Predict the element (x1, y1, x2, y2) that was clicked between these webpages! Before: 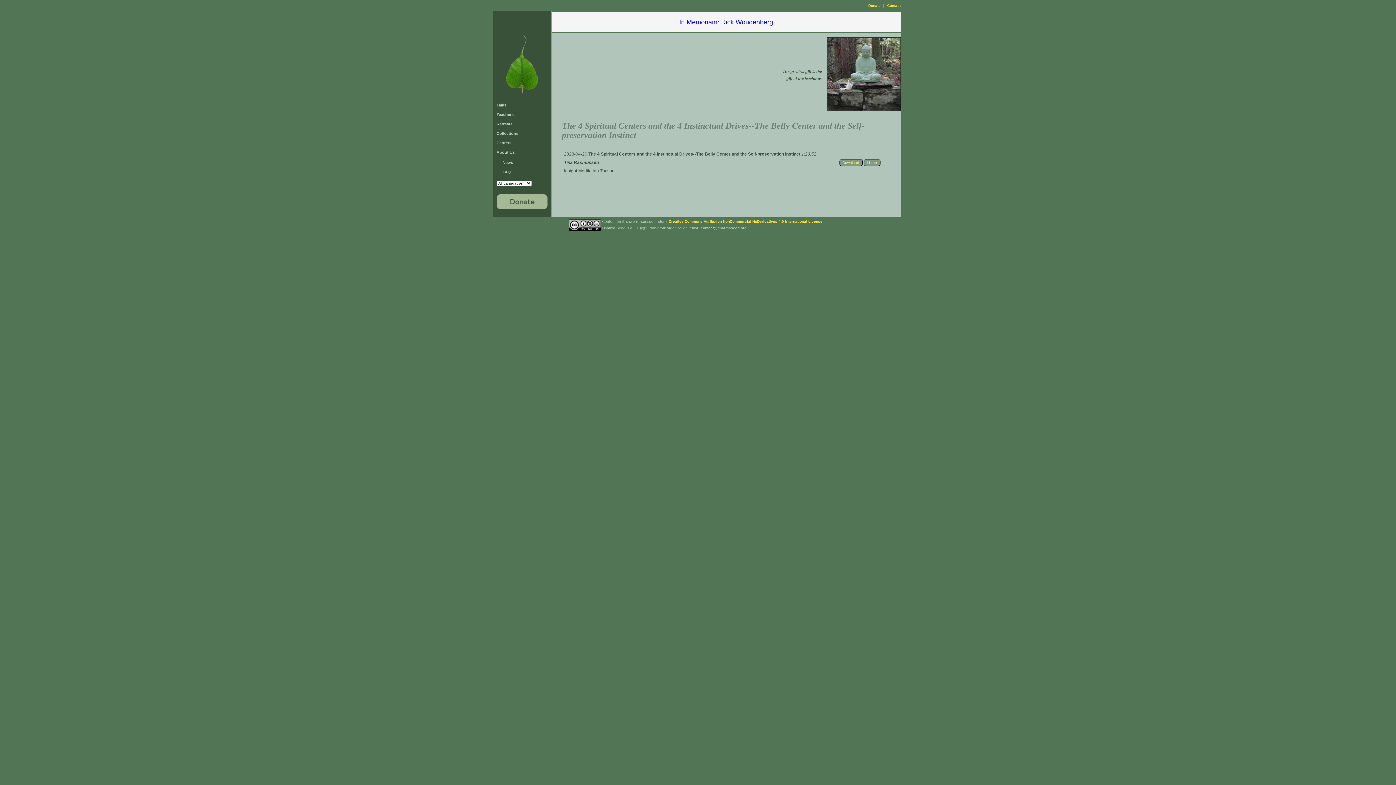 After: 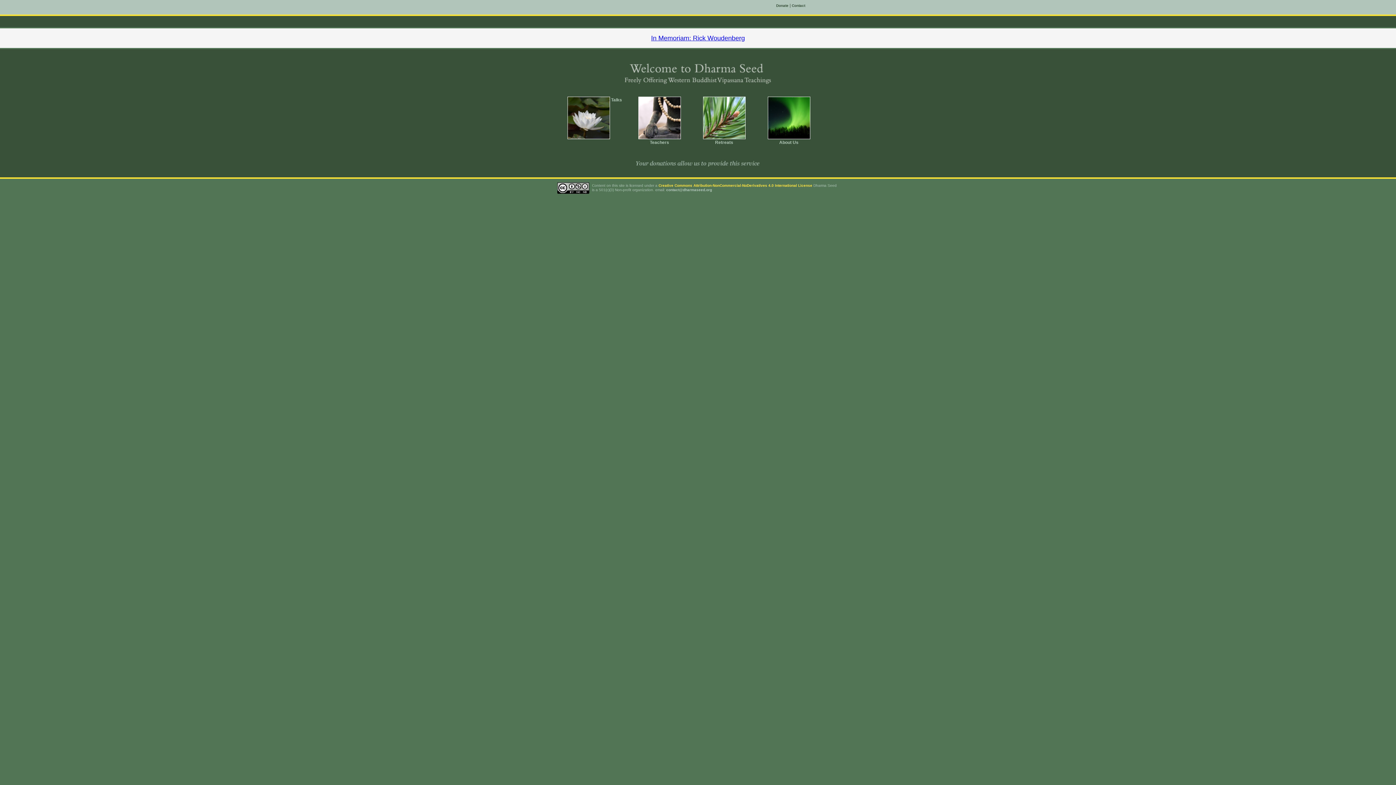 Action: bbox: (503, 92, 540, 97)